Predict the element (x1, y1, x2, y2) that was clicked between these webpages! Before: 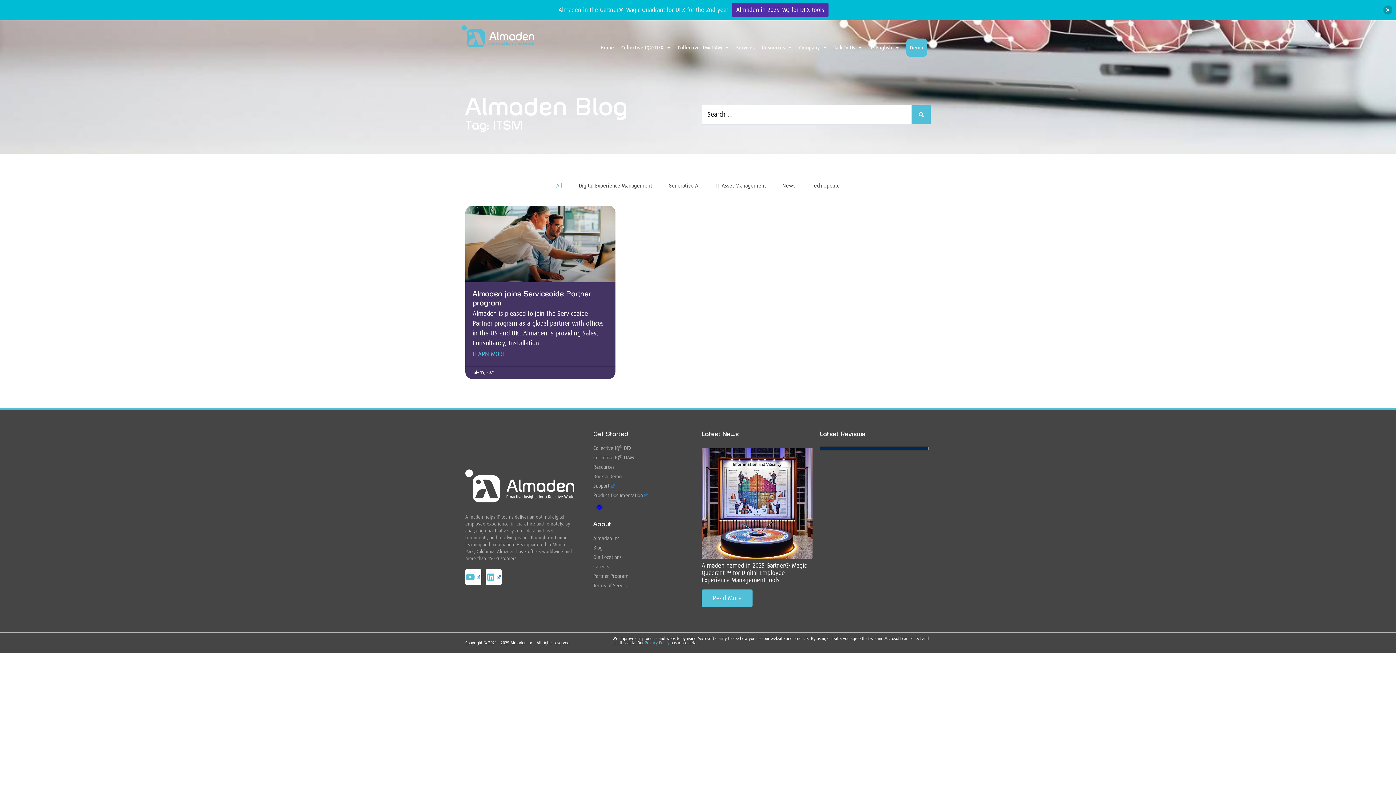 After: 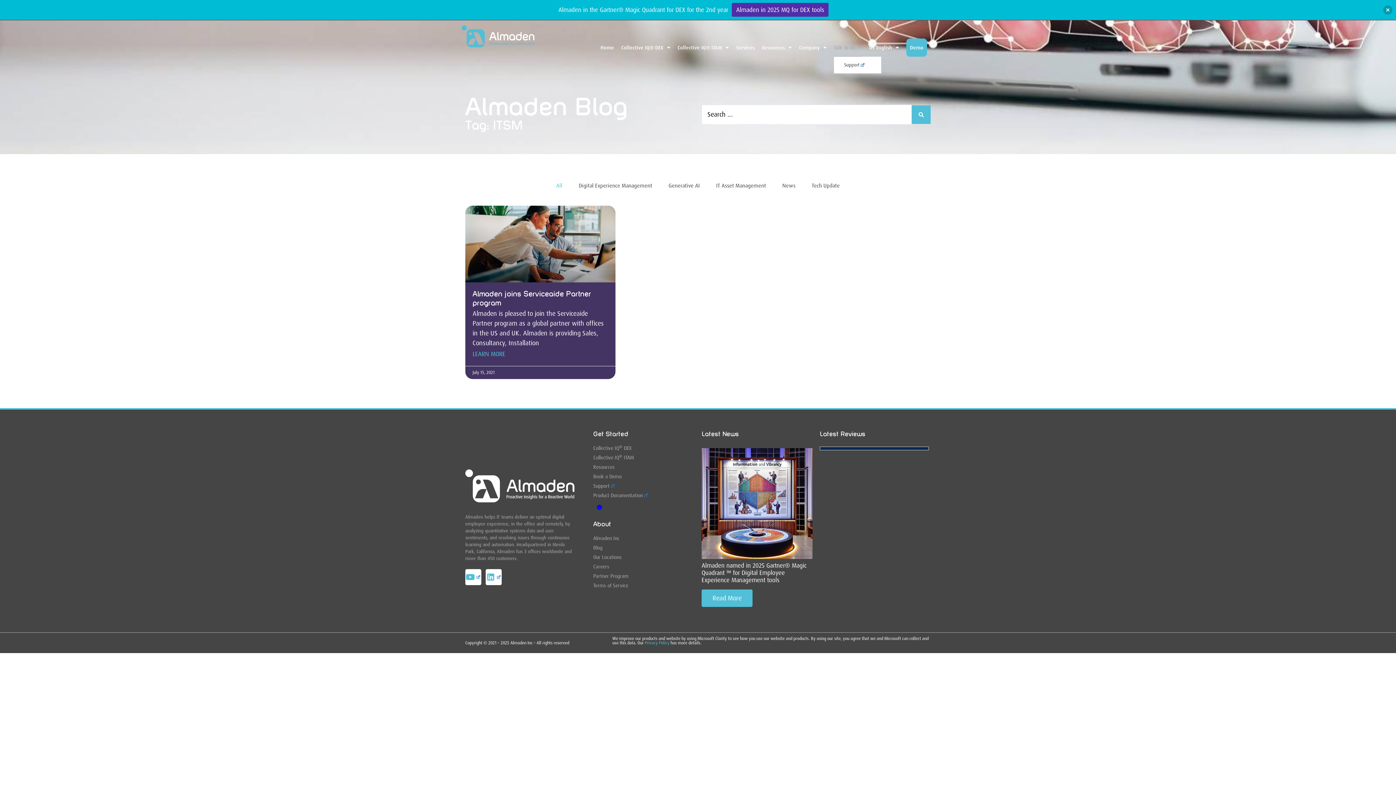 Action: label: Talk To Us bbox: (834, 38, 862, 56)